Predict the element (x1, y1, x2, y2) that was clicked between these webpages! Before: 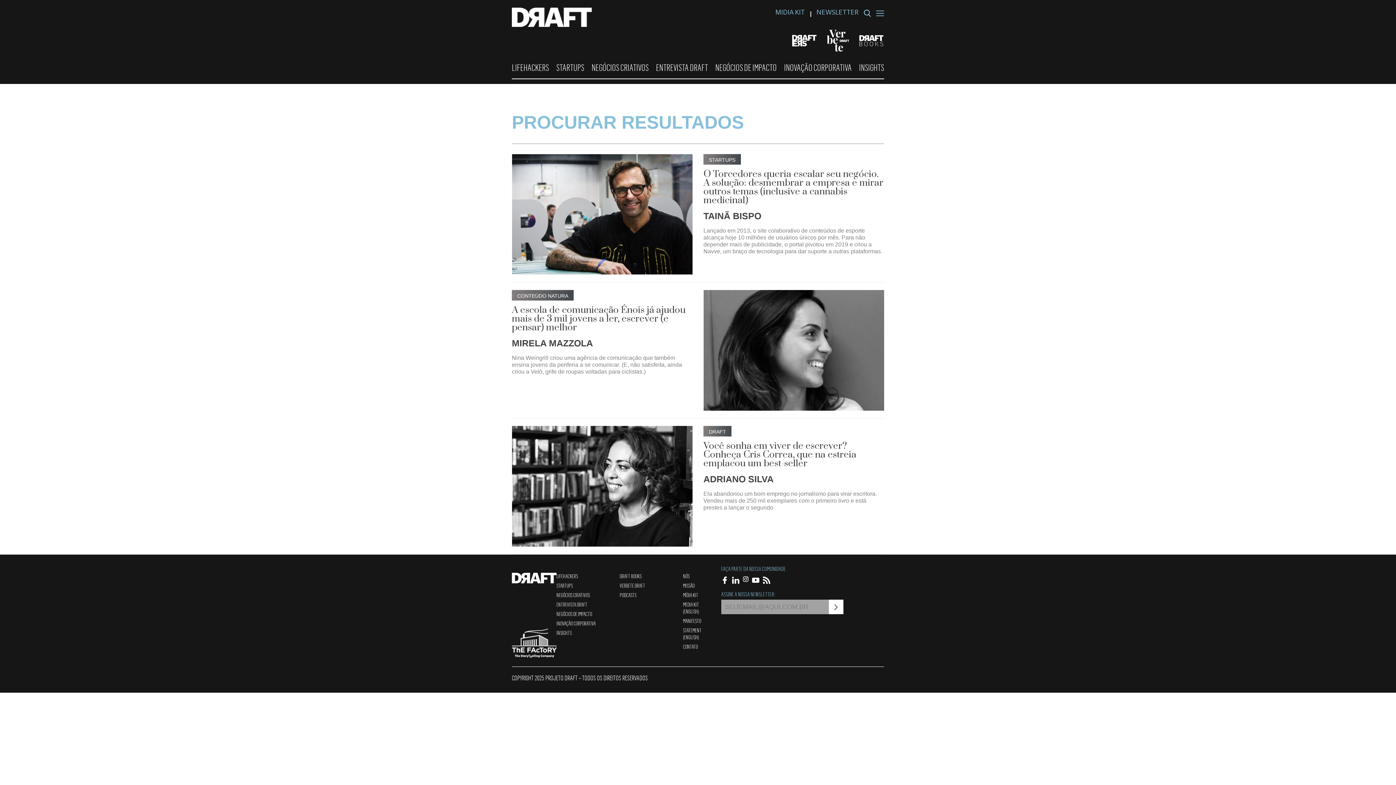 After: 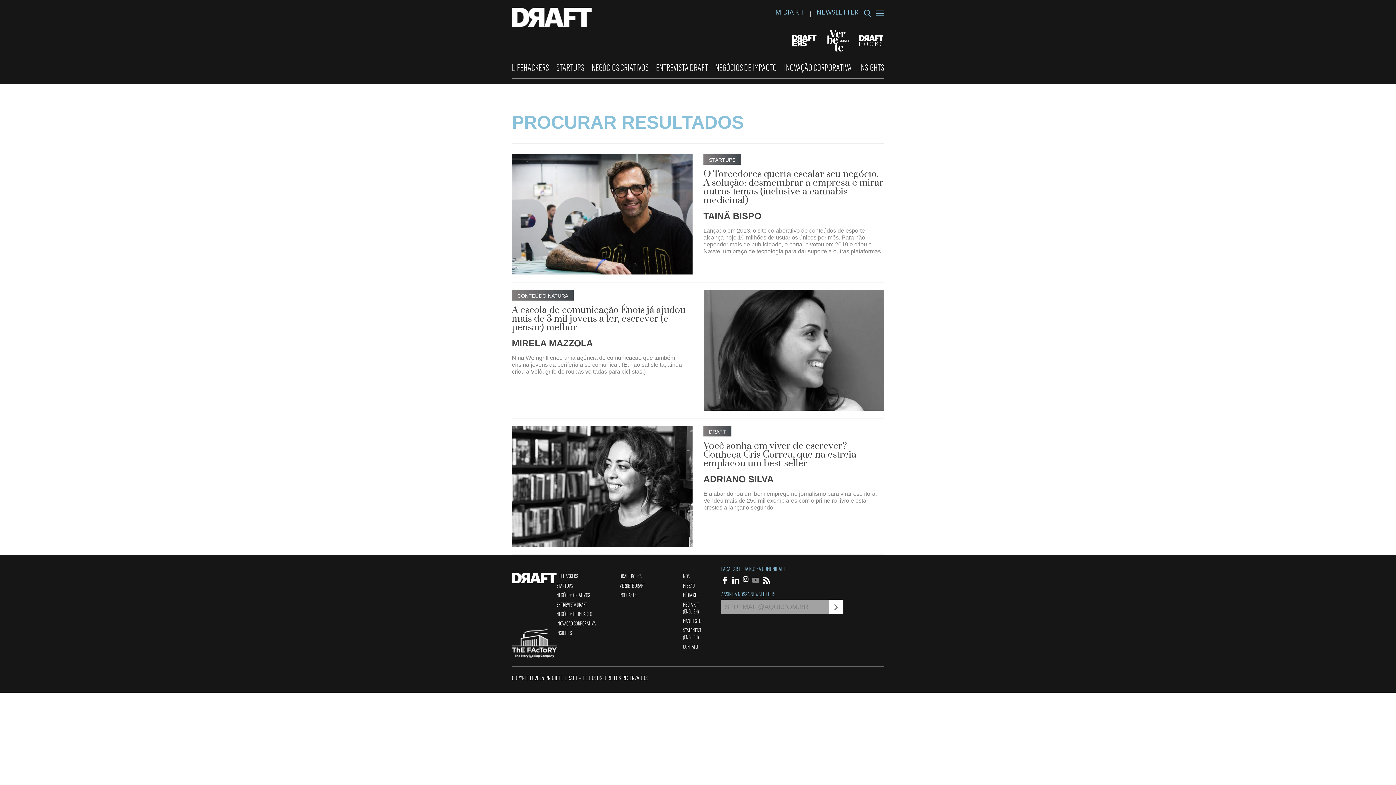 Action: bbox: (752, 578, 759, 584)